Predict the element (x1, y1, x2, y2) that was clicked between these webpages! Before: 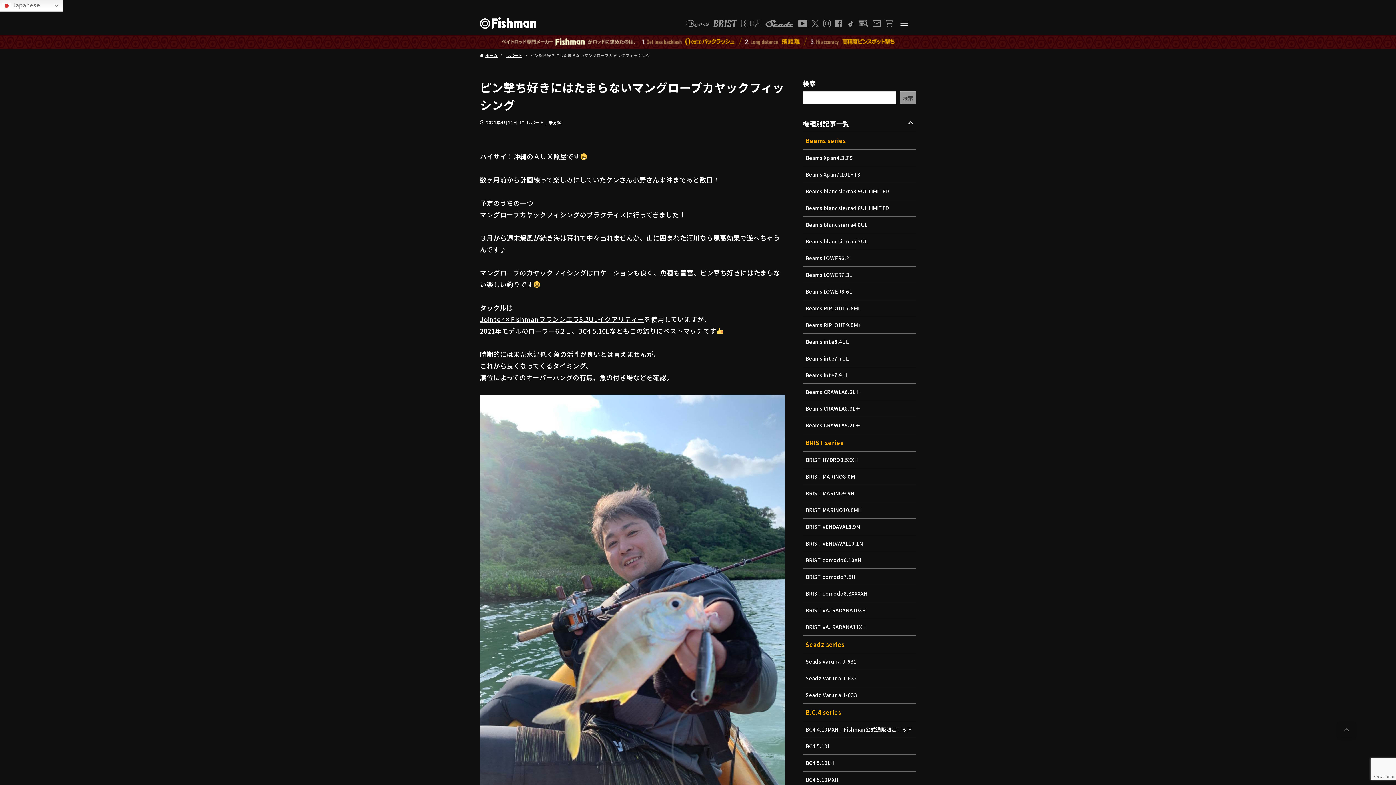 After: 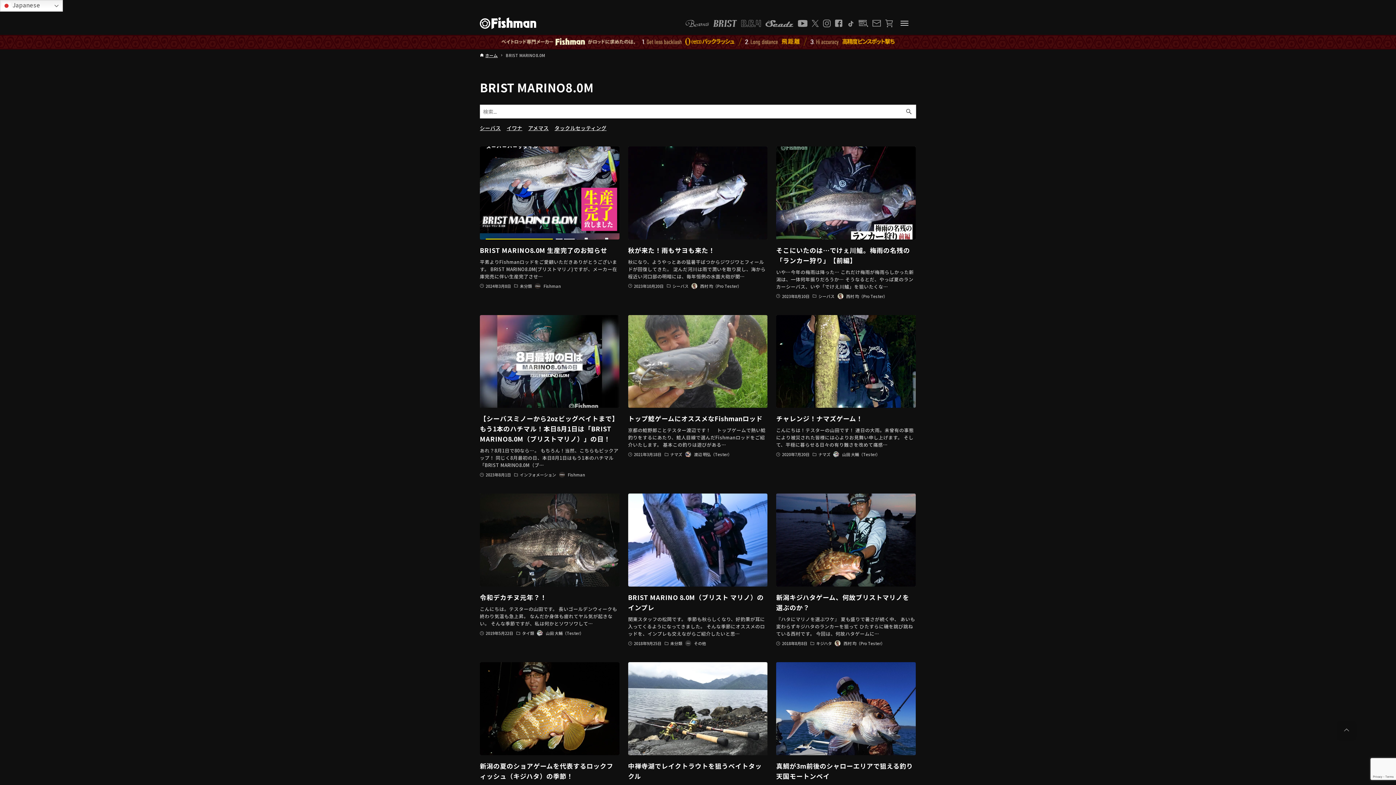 Action: label: BRIST MARINO8.0M bbox: (802, 468, 916, 485)